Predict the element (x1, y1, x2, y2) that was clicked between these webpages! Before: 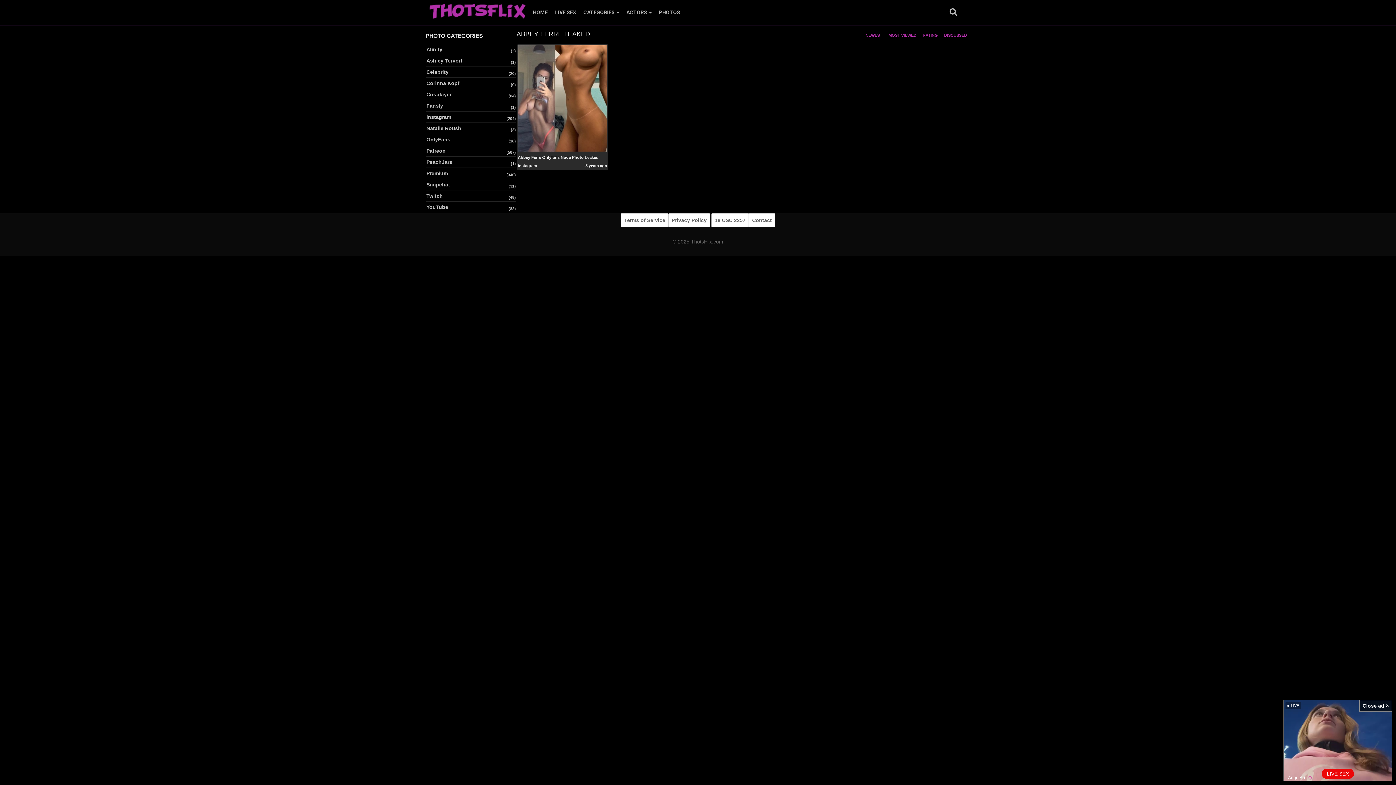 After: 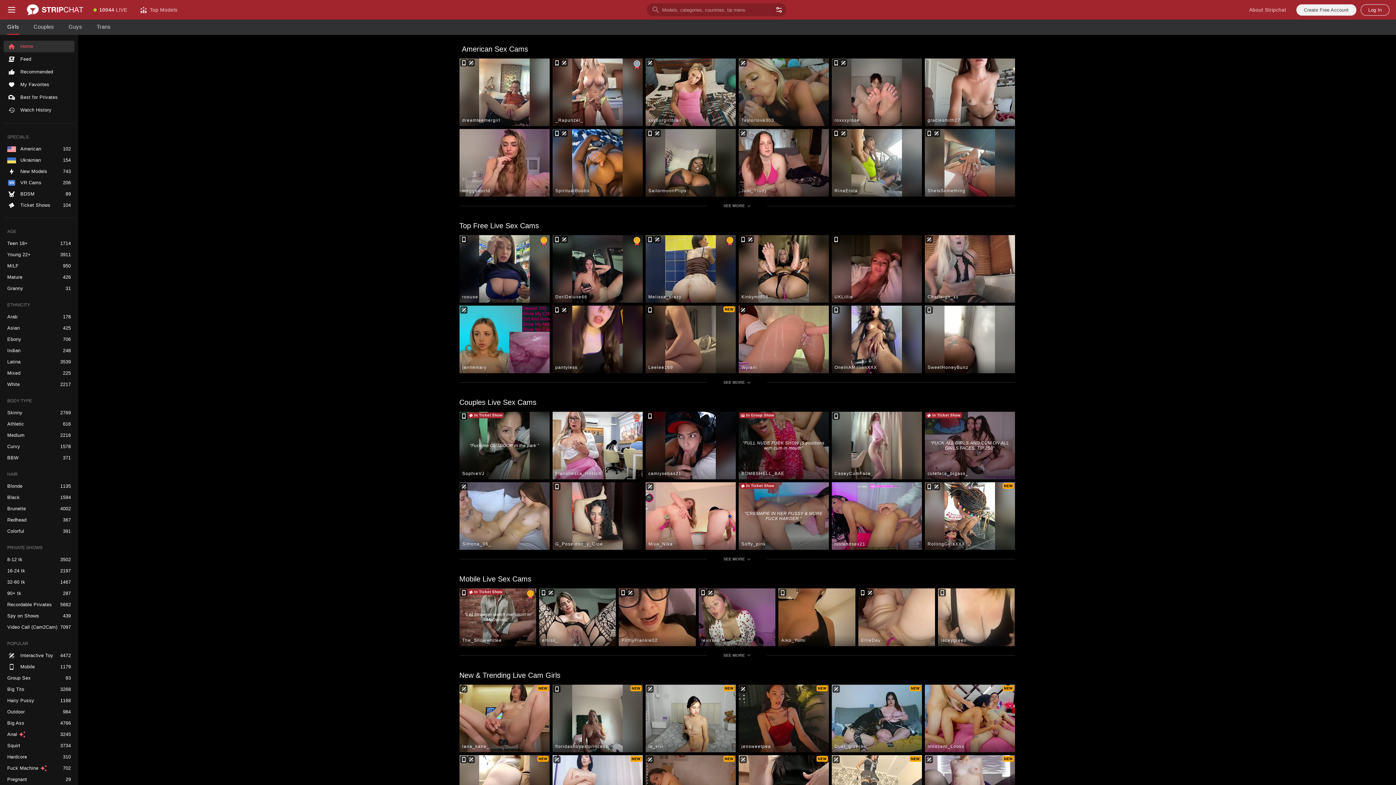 Action: bbox: (551, 3, 579, 21) label: LIVE SEX